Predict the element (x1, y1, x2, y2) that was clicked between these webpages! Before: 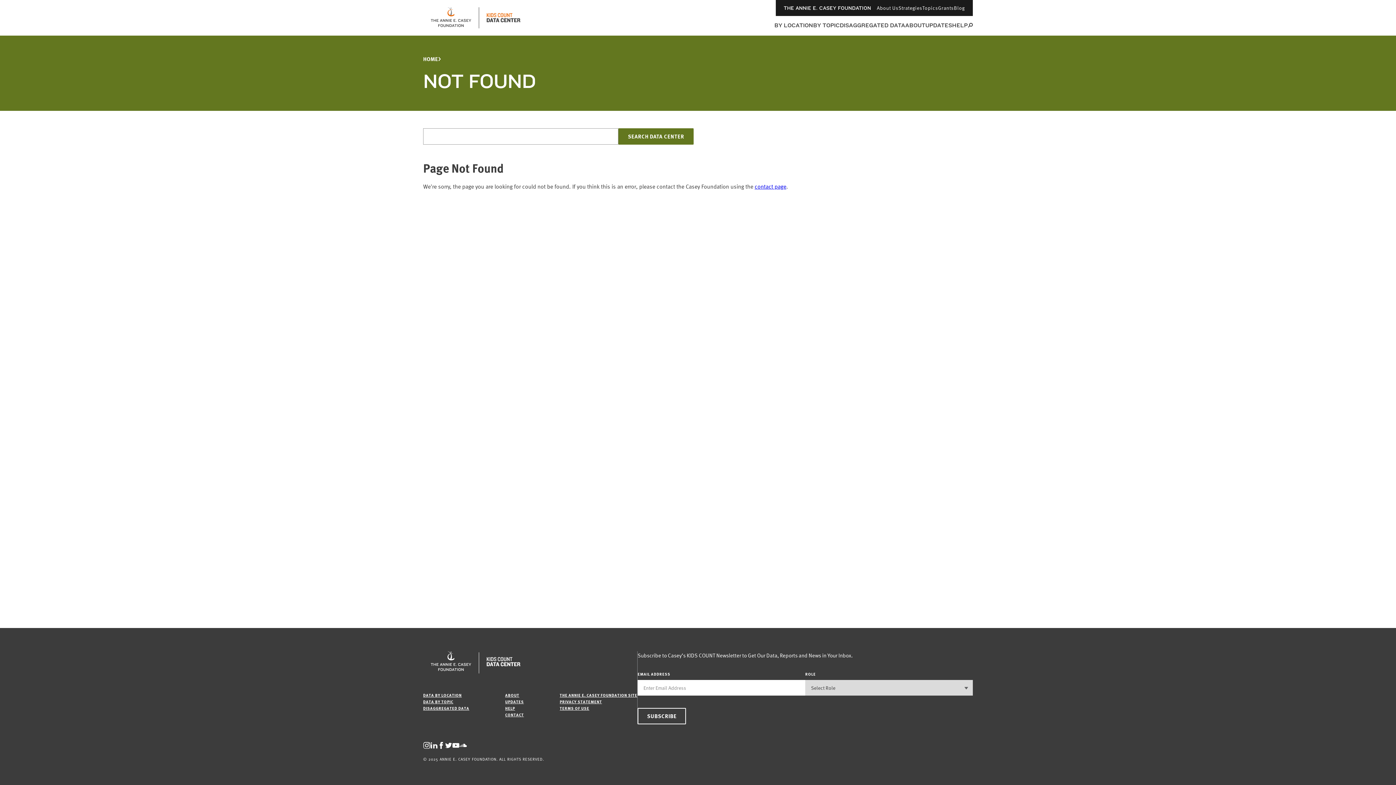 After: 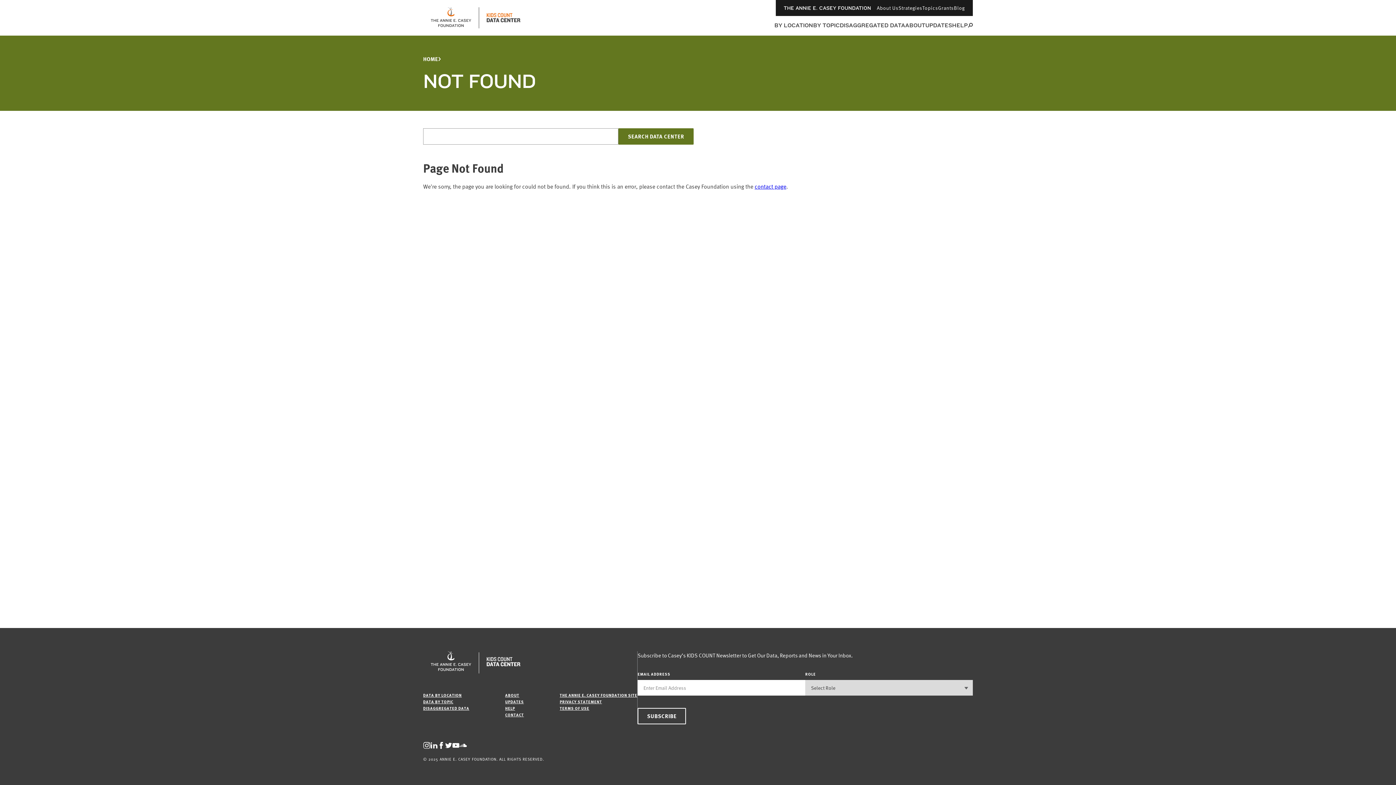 Action: bbox: (459, 744, 466, 750)